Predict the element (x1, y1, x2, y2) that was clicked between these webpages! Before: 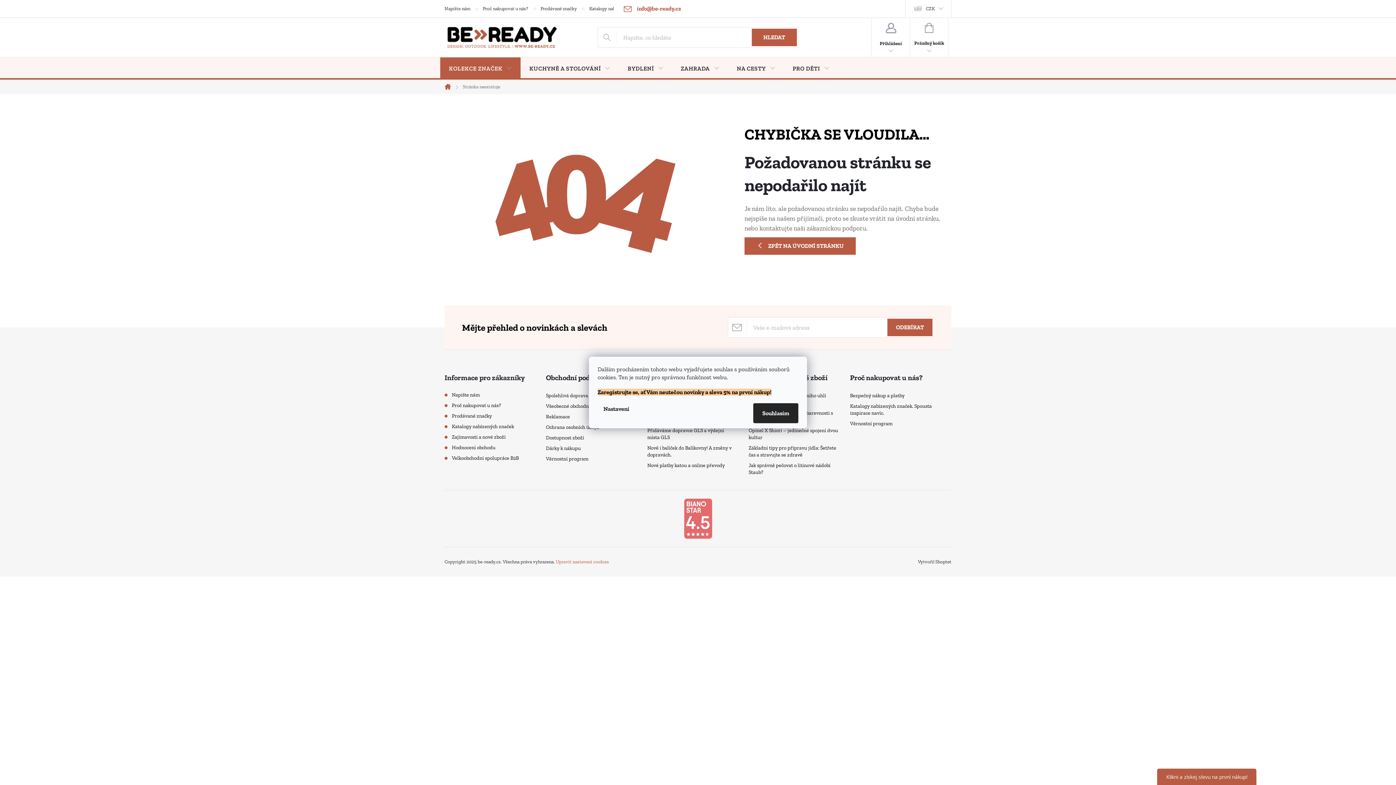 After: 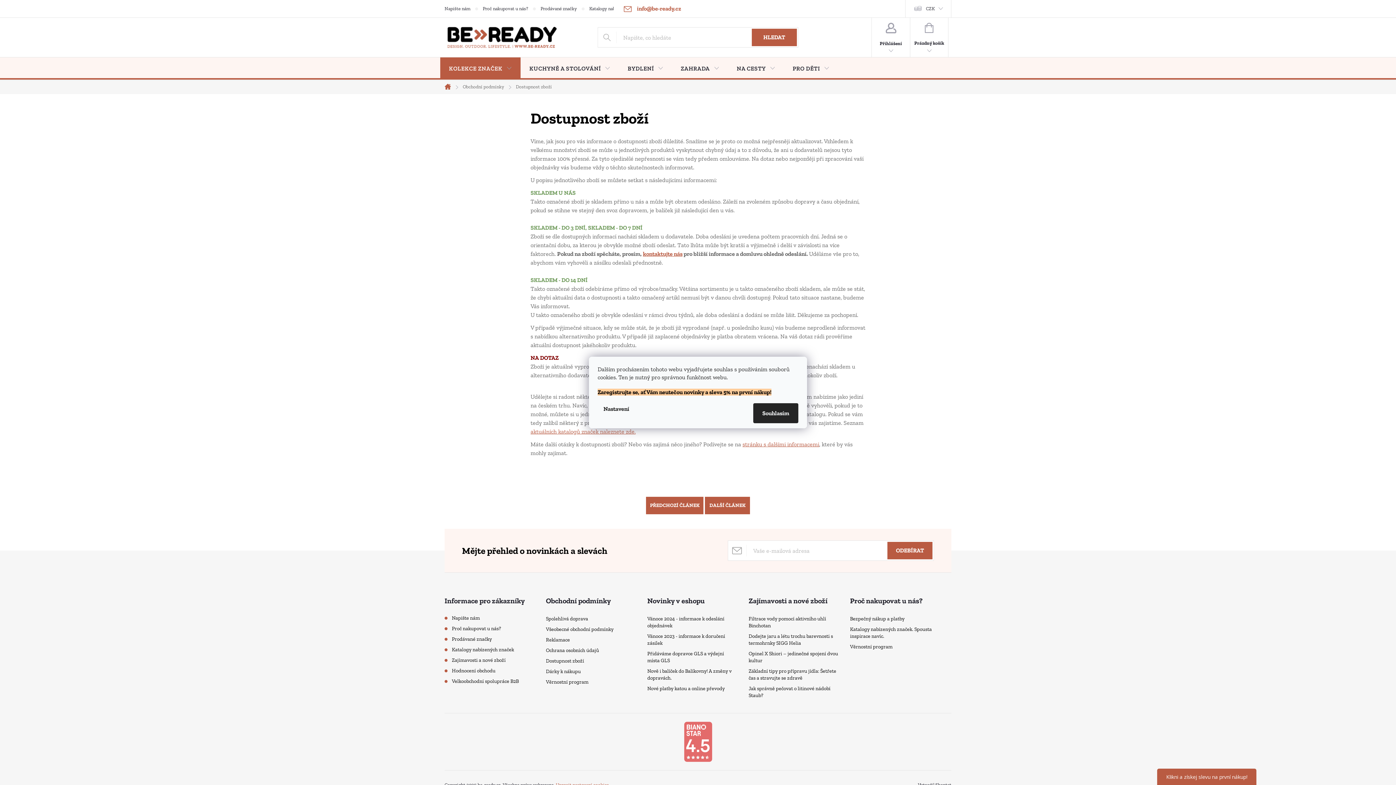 Action: label: Dostupnost zboží bbox: (546, 434, 584, 441)